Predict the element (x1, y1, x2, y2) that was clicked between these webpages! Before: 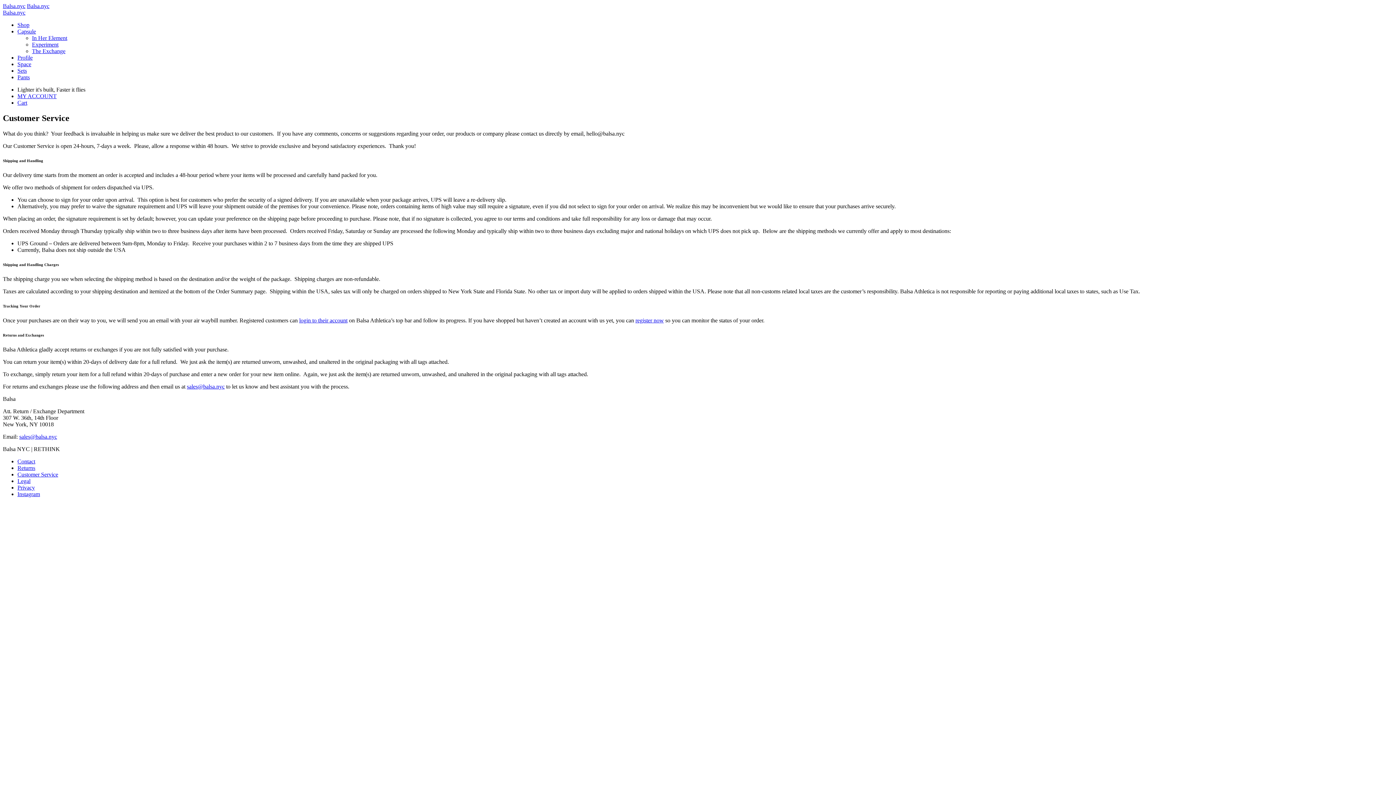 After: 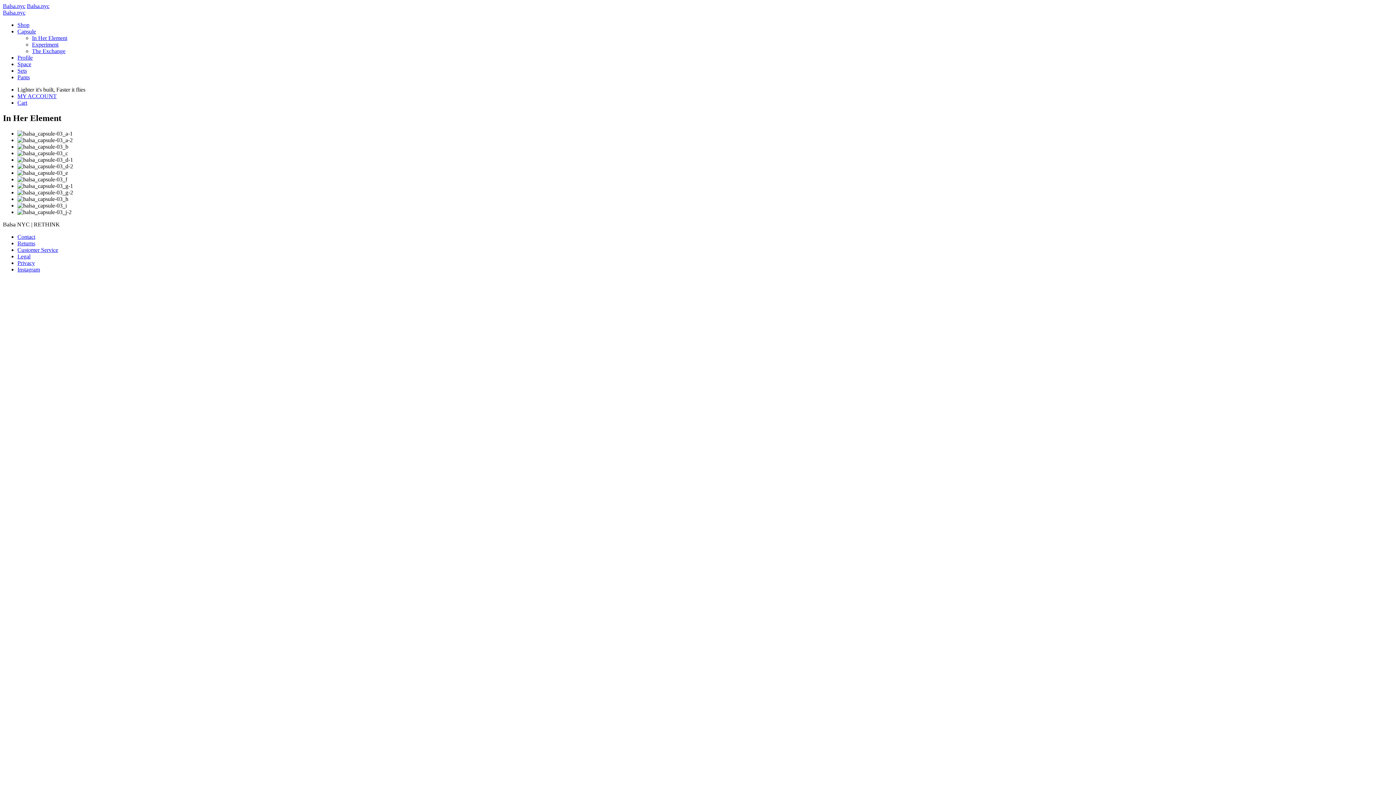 Action: label: In Her Element bbox: (32, 34, 67, 41)